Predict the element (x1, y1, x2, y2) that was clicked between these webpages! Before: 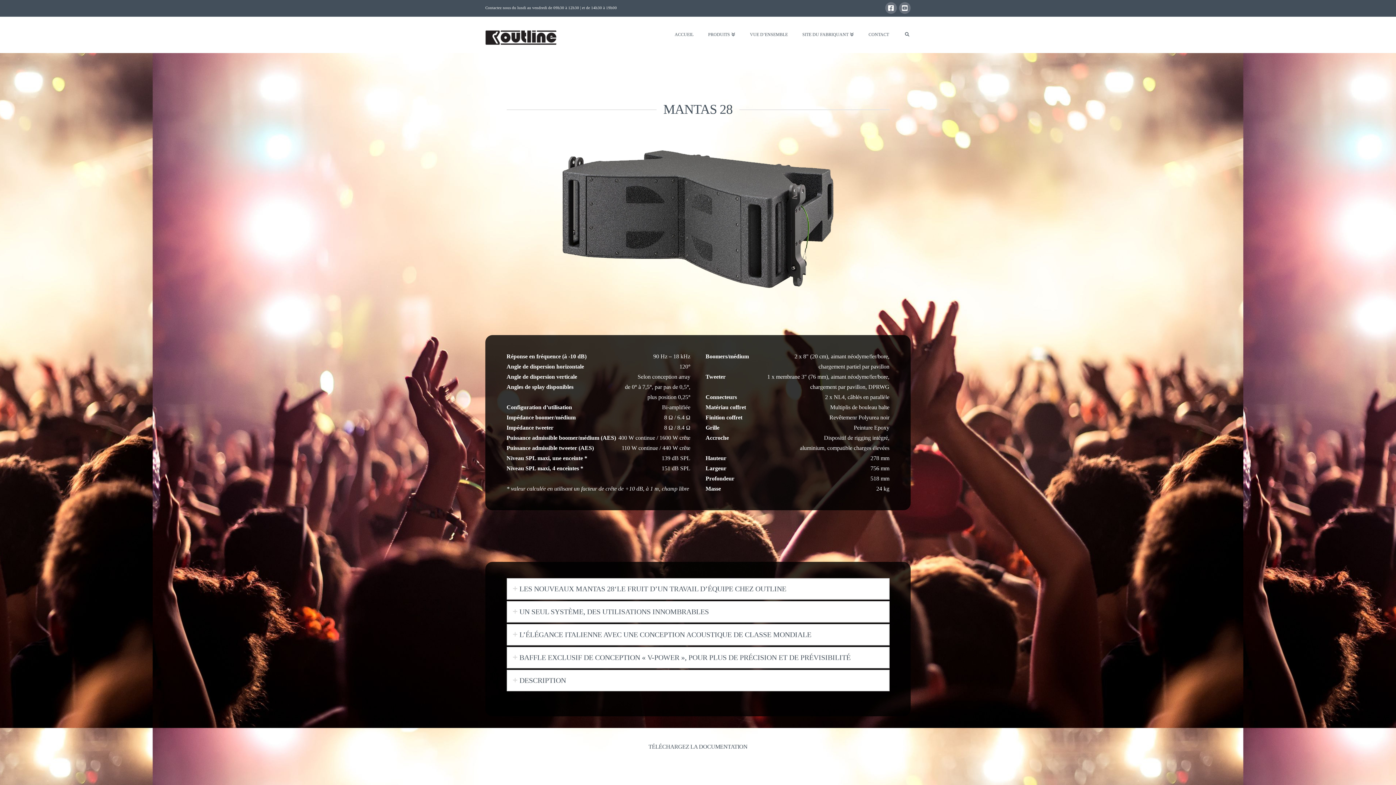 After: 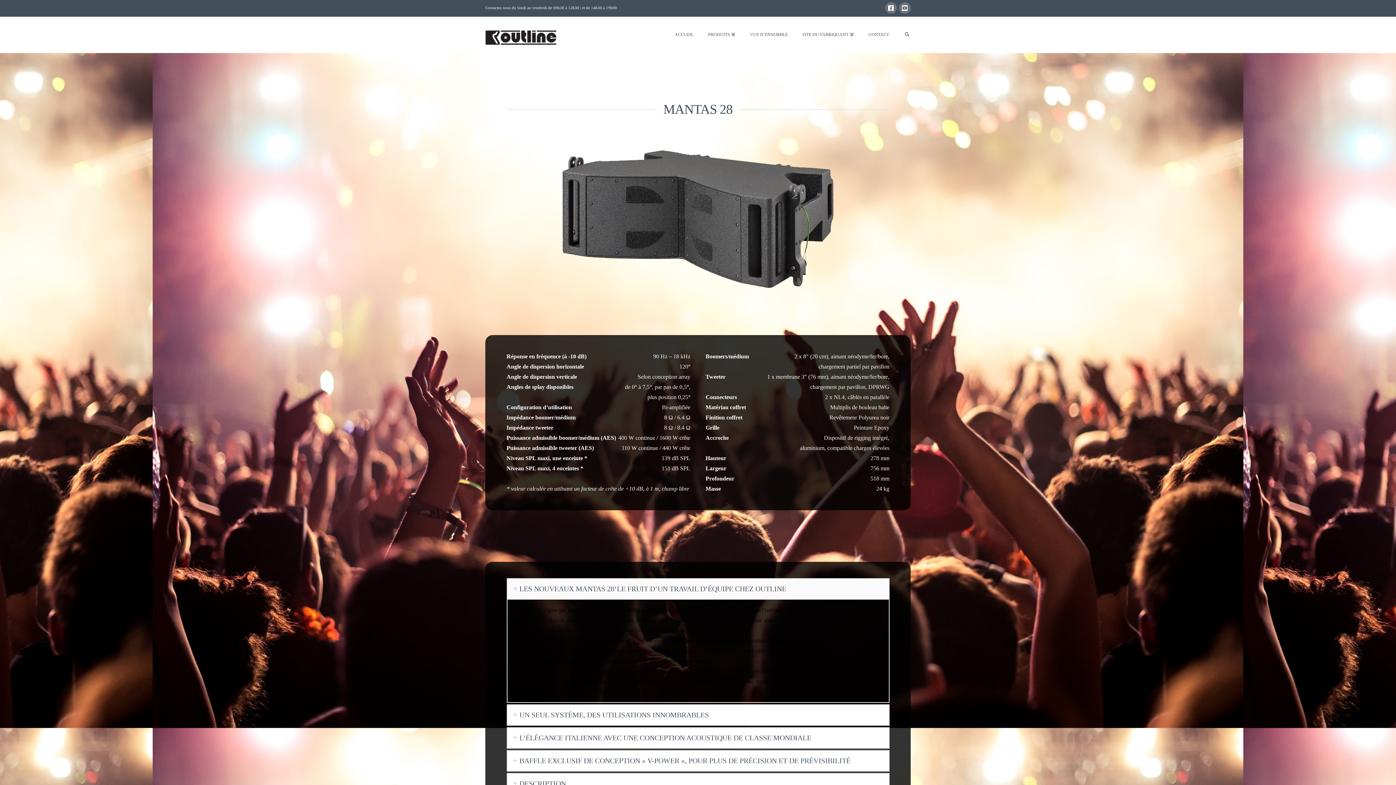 Action: label: LES NOUVEAUX MANTAS 28‘LE FRUIT D’UN TRAVAIL D’ÉQUIPE CHEZ OUTLINE bbox: (507, 579, 888, 599)